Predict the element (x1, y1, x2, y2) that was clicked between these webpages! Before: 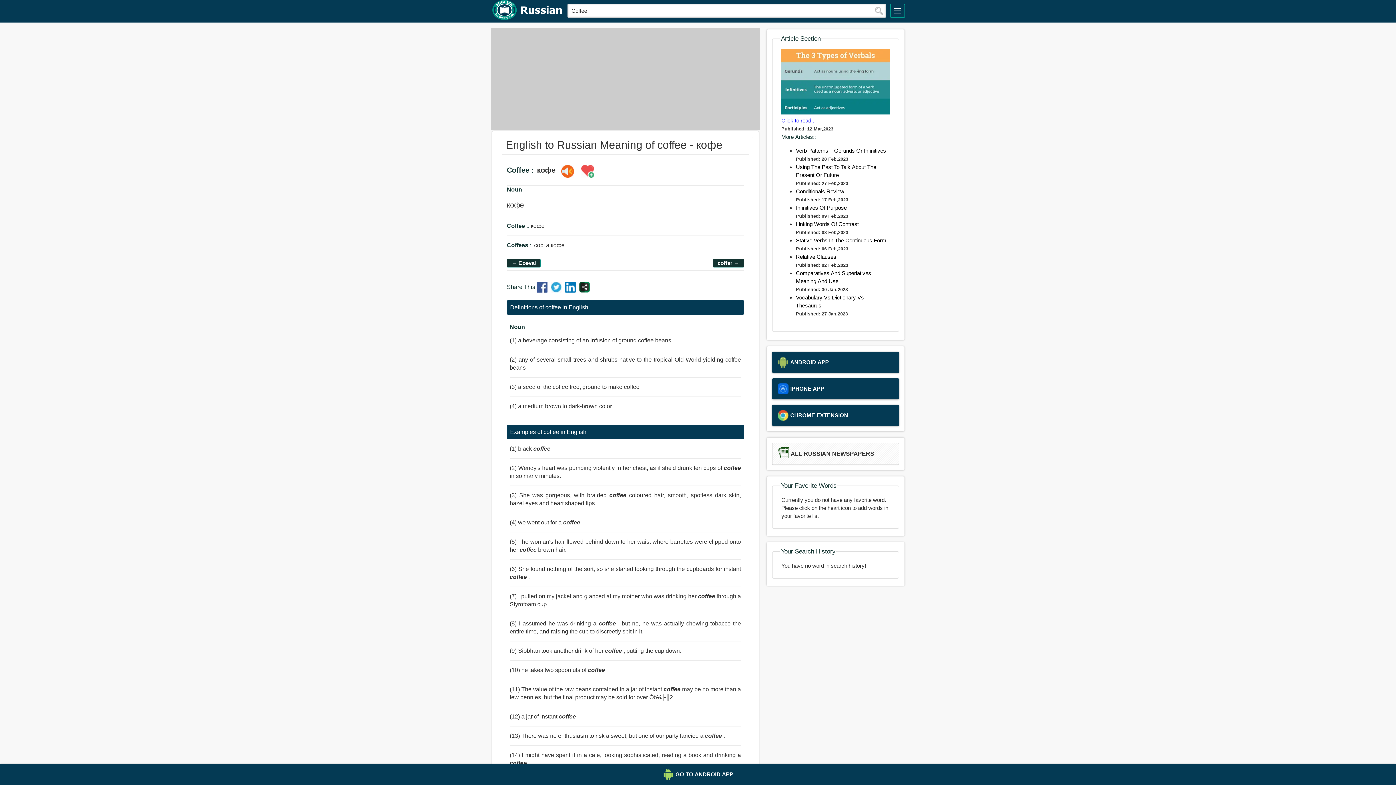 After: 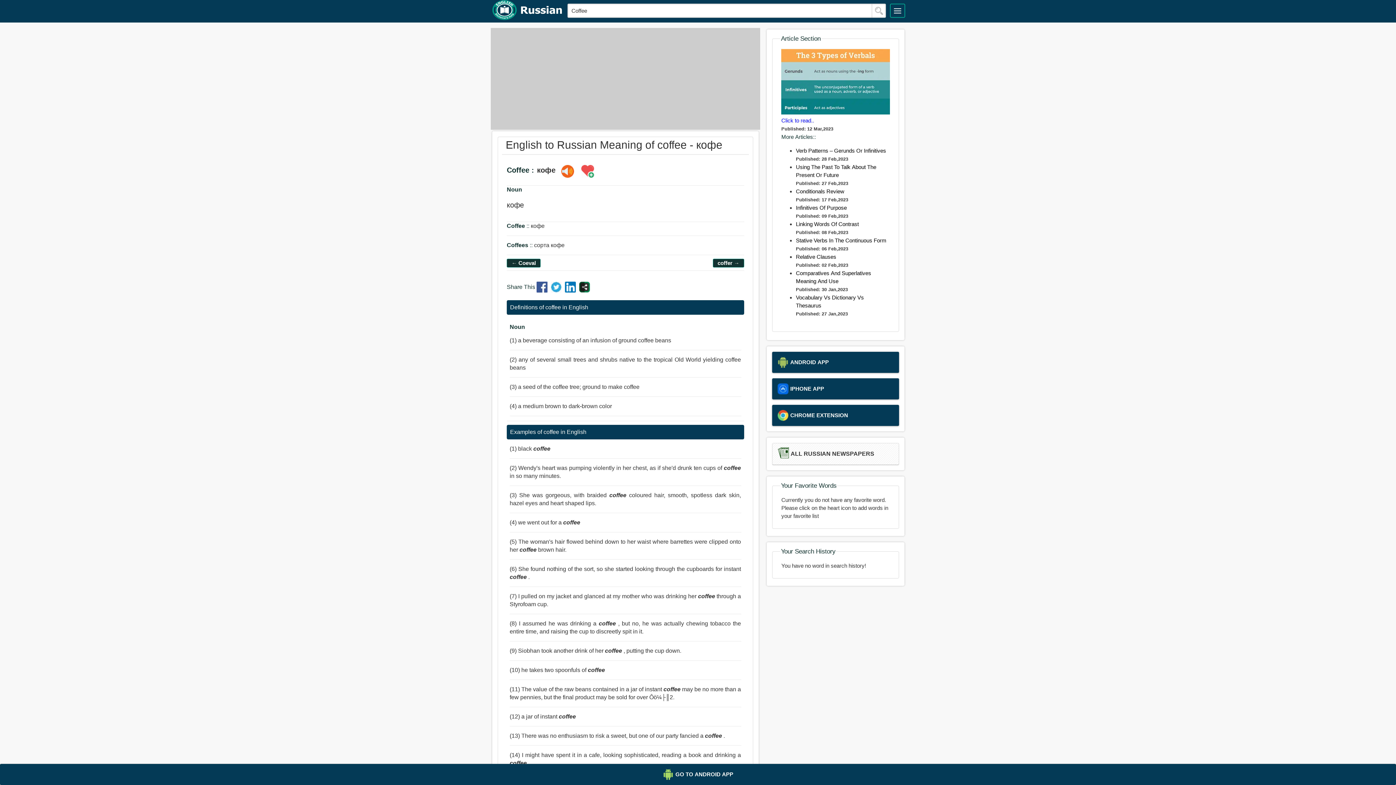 Action: bbox: (565, 287, 577, 293)